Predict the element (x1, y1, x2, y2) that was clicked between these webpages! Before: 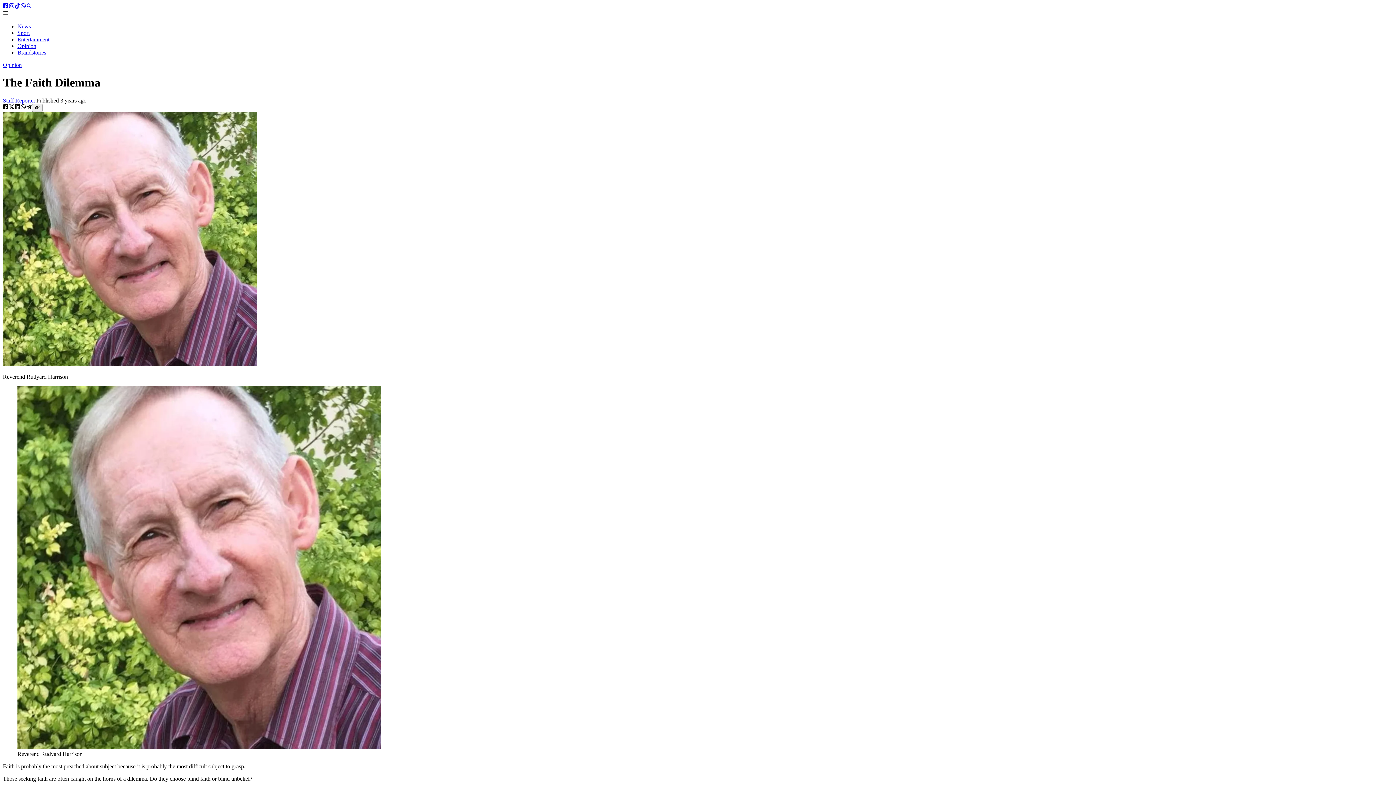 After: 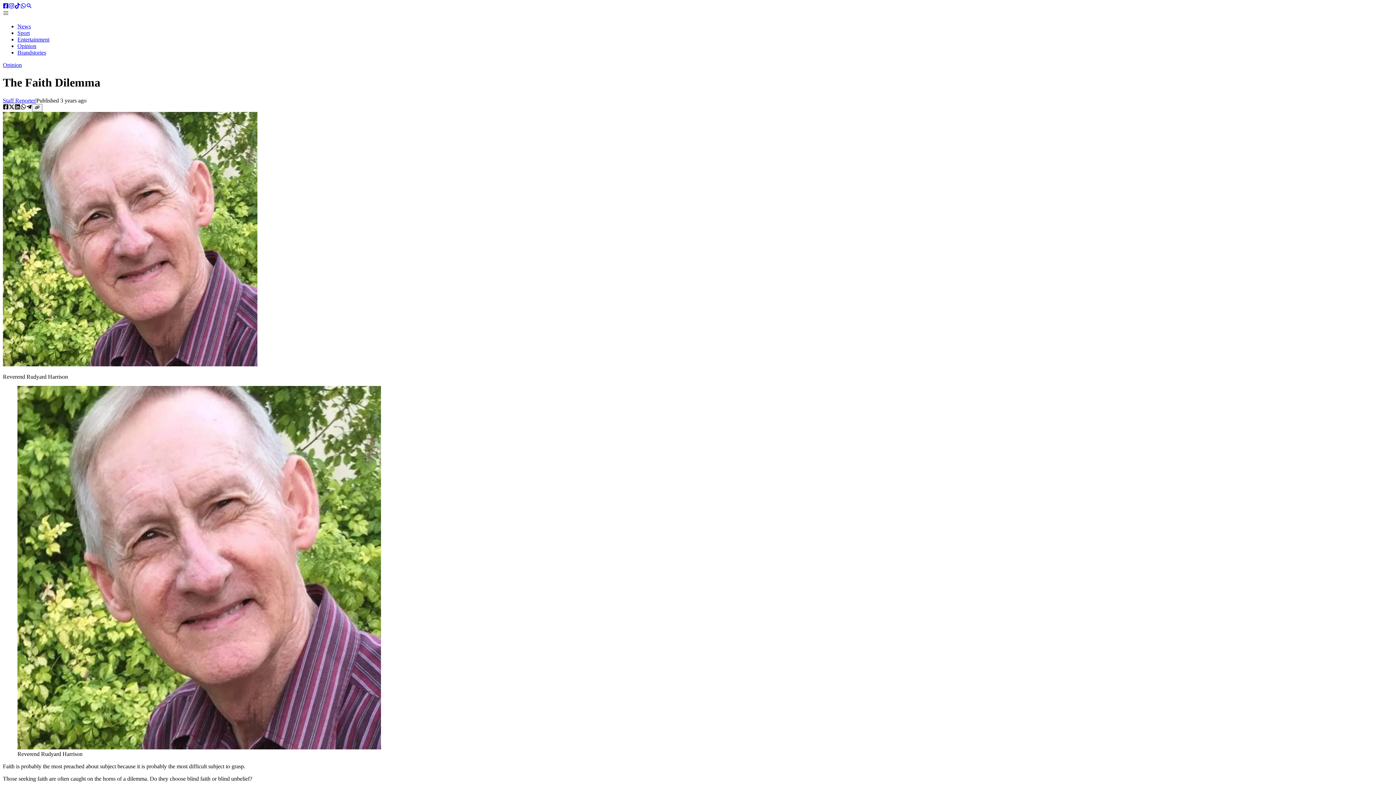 Action: bbox: (20, 104, 26, 111) label: whatsapp